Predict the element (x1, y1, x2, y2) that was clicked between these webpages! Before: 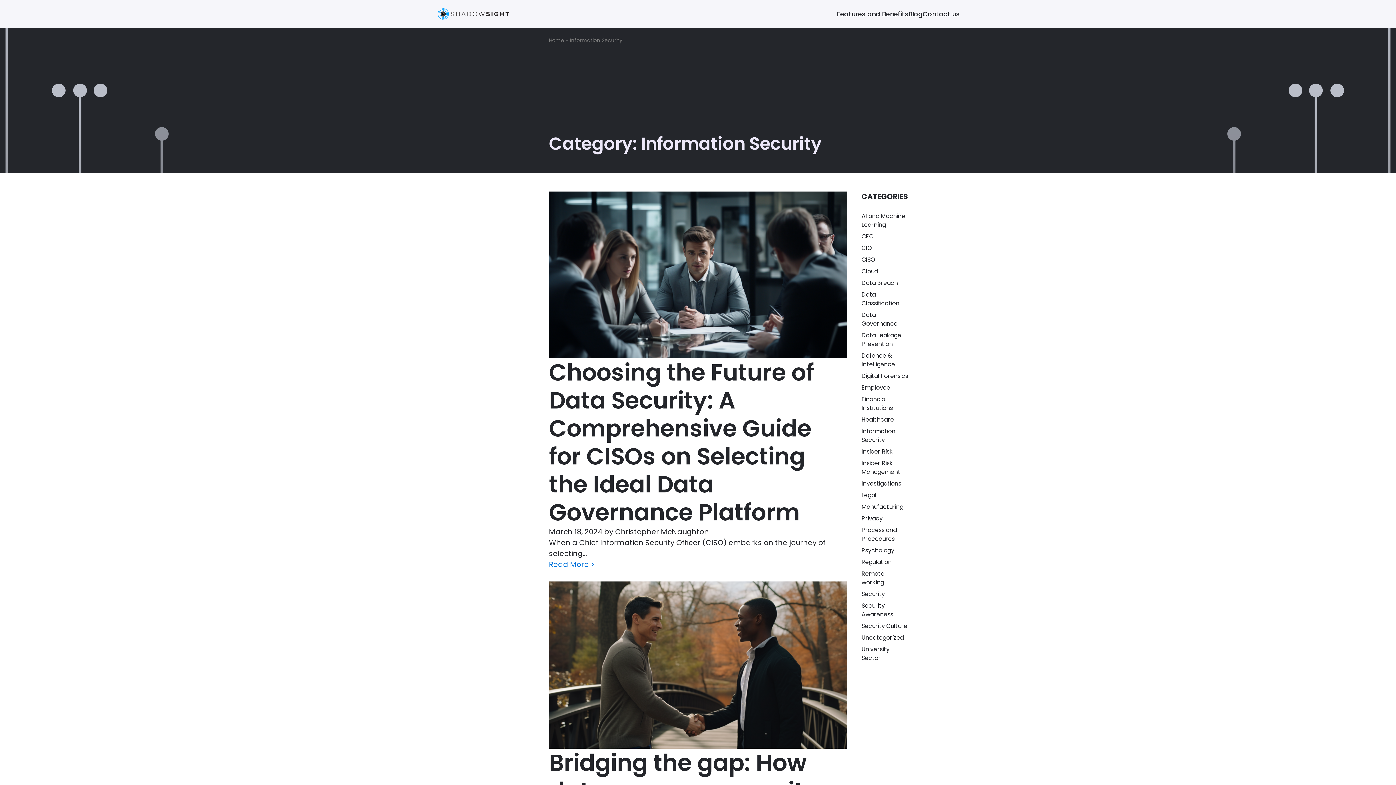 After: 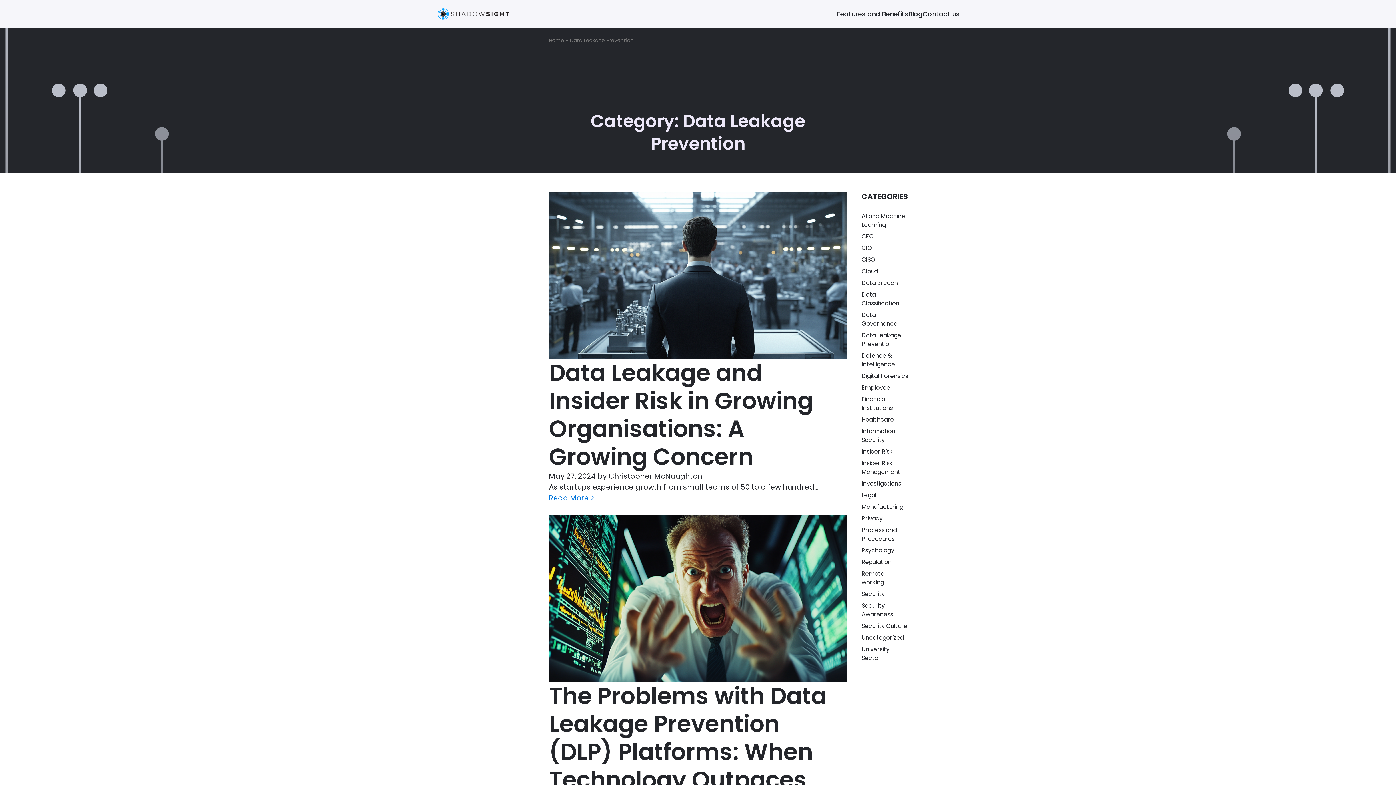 Action: bbox: (861, 329, 908, 350) label: Data Leakage Prevention